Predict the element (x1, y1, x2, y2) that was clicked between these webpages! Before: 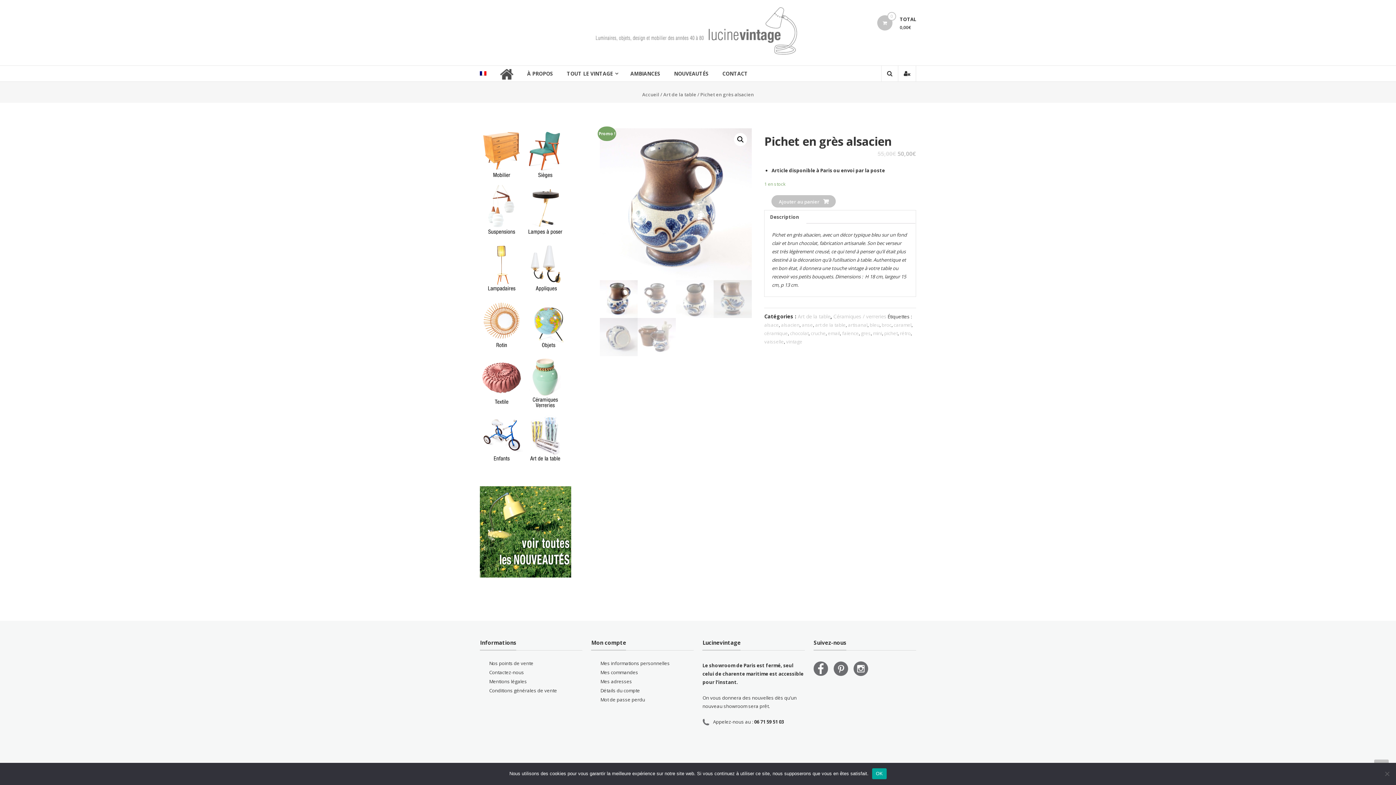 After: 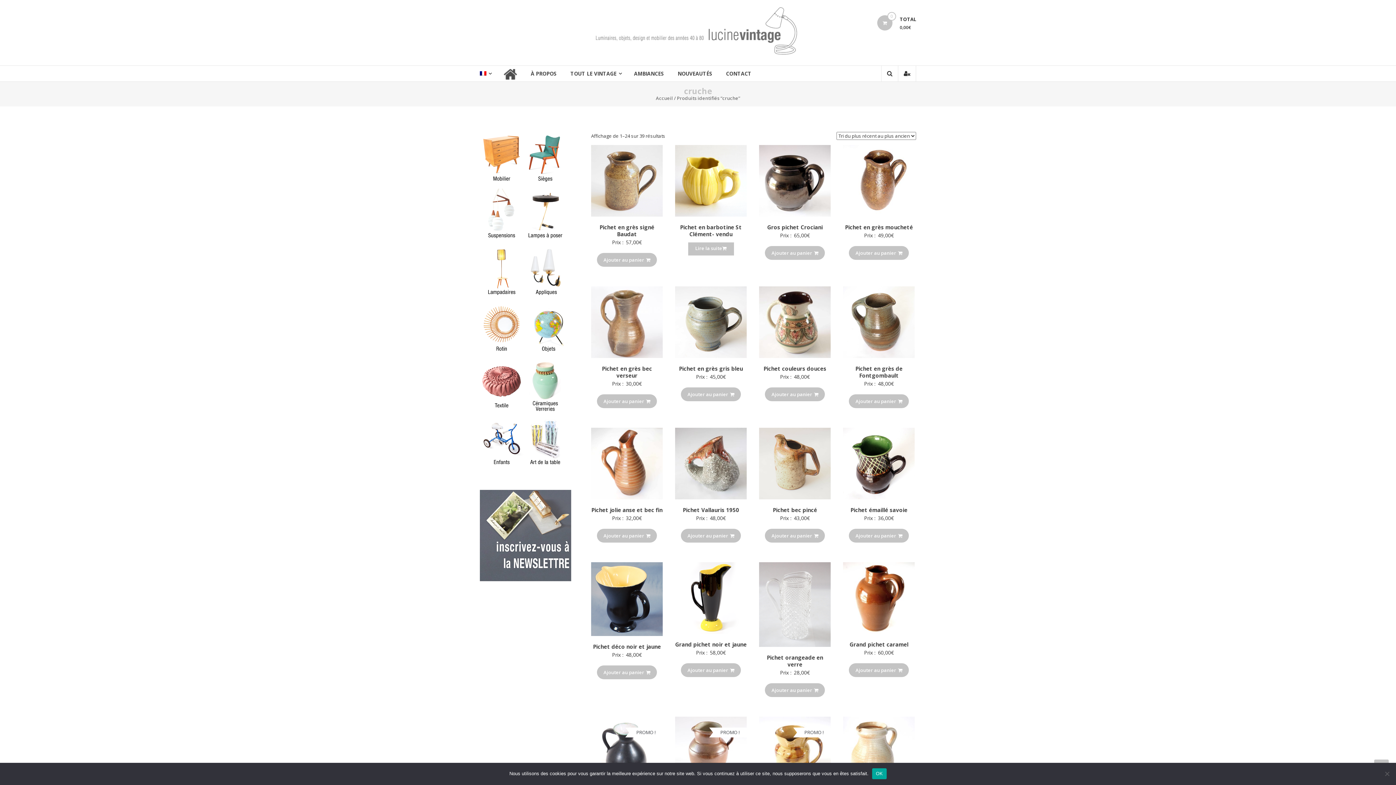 Action: bbox: (811, 330, 825, 336) label: cruche